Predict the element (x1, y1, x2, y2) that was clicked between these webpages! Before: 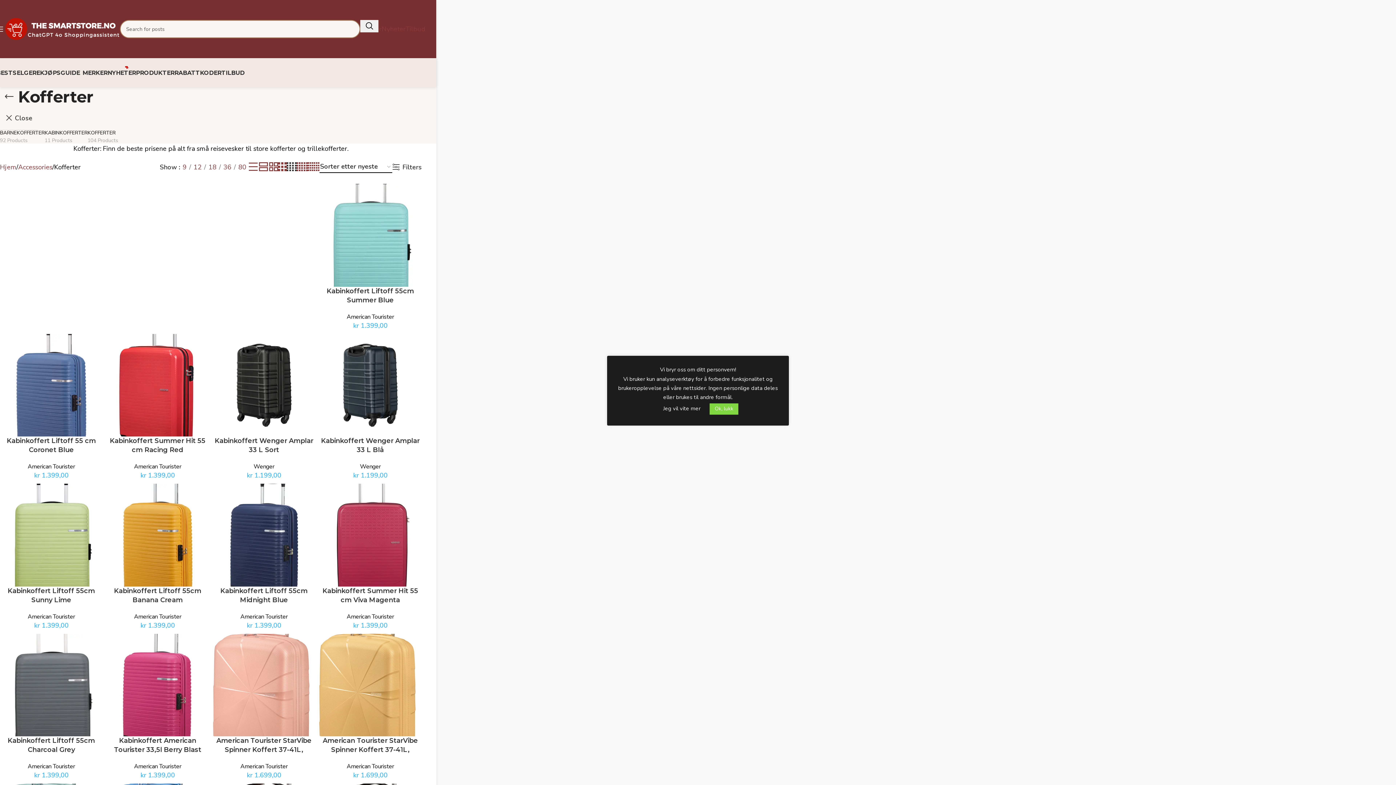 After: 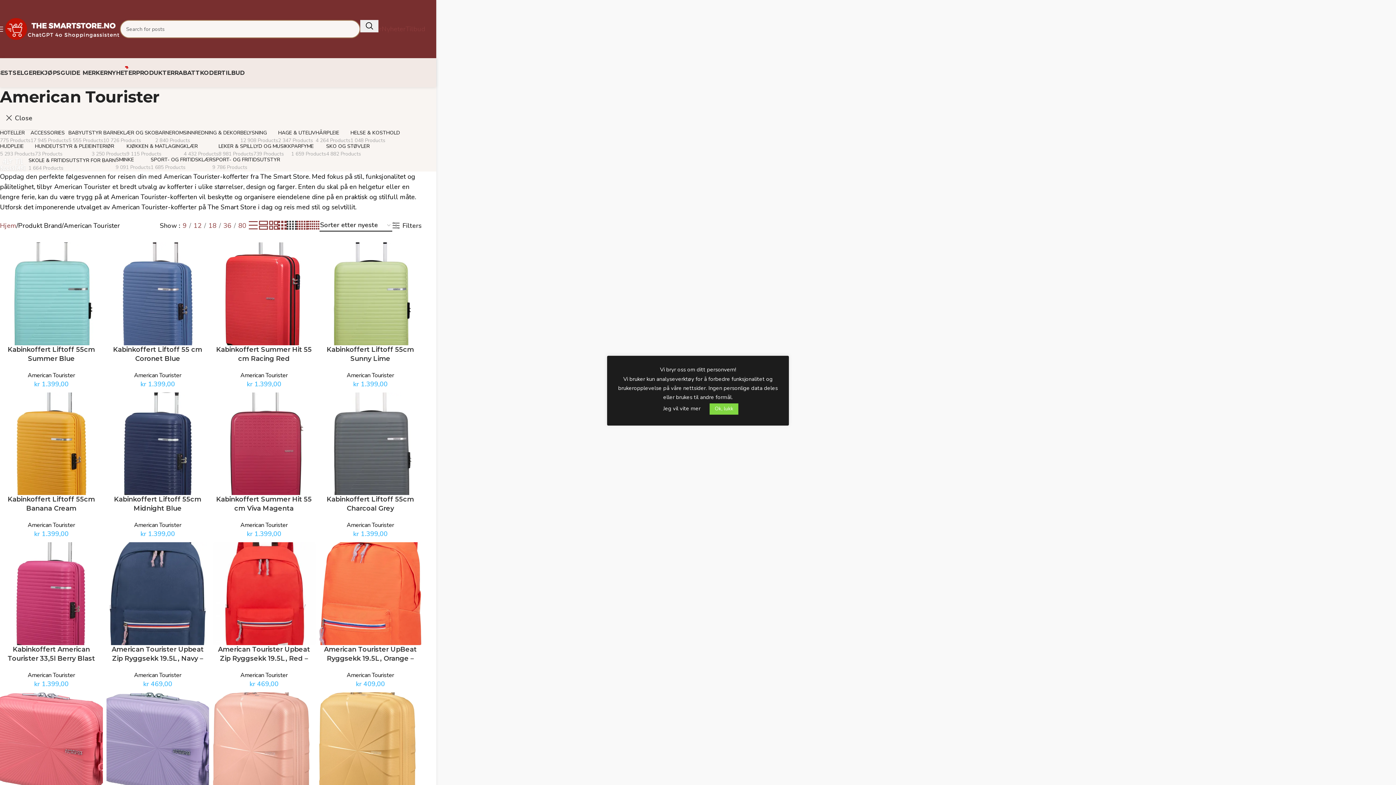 Action: label: American Tourister bbox: (346, 612, 394, 620)